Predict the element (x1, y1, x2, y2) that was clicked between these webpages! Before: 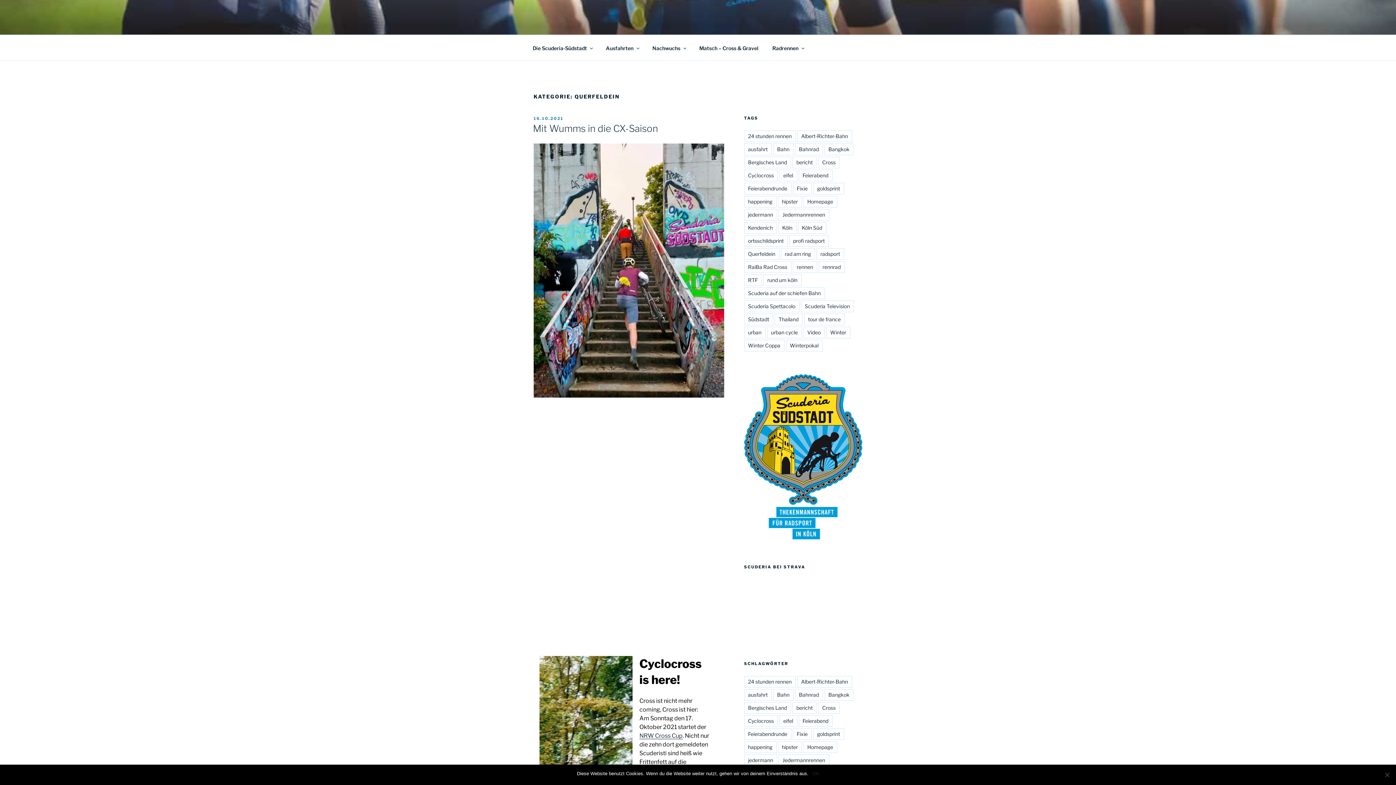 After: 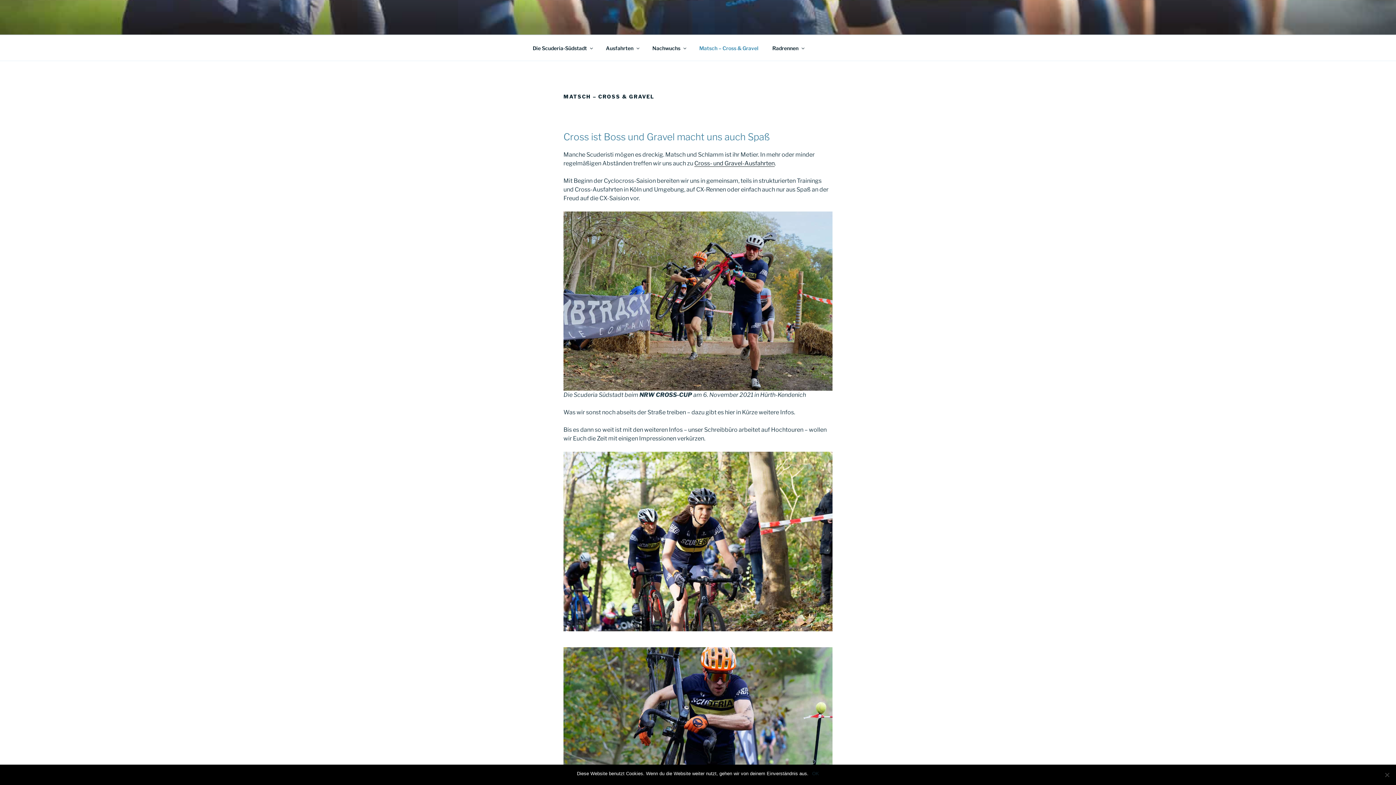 Action: bbox: (693, 39, 765, 56) label: Matsch – Cross & Gravel